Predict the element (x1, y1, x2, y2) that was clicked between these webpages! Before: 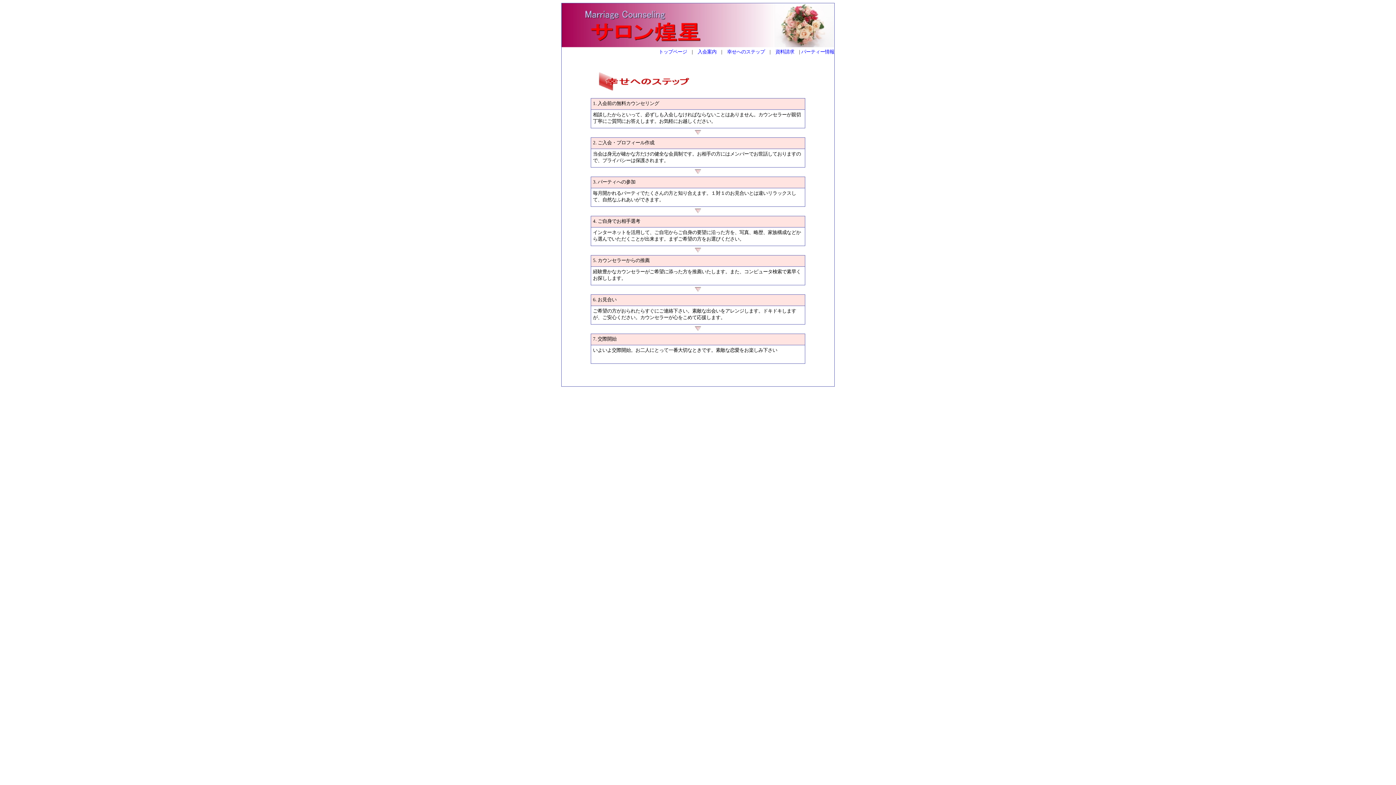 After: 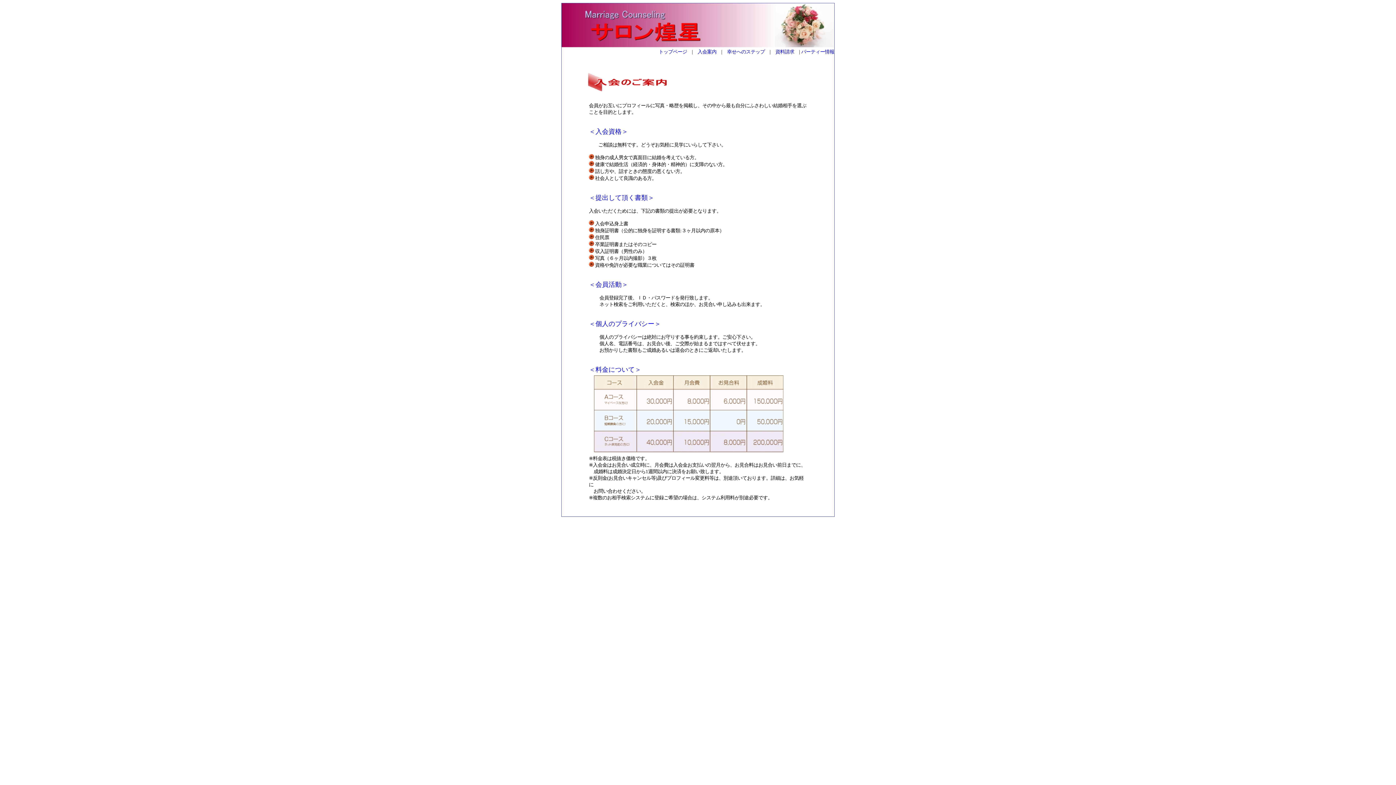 Action: label: 　入会案内 bbox: (693, 49, 716, 54)